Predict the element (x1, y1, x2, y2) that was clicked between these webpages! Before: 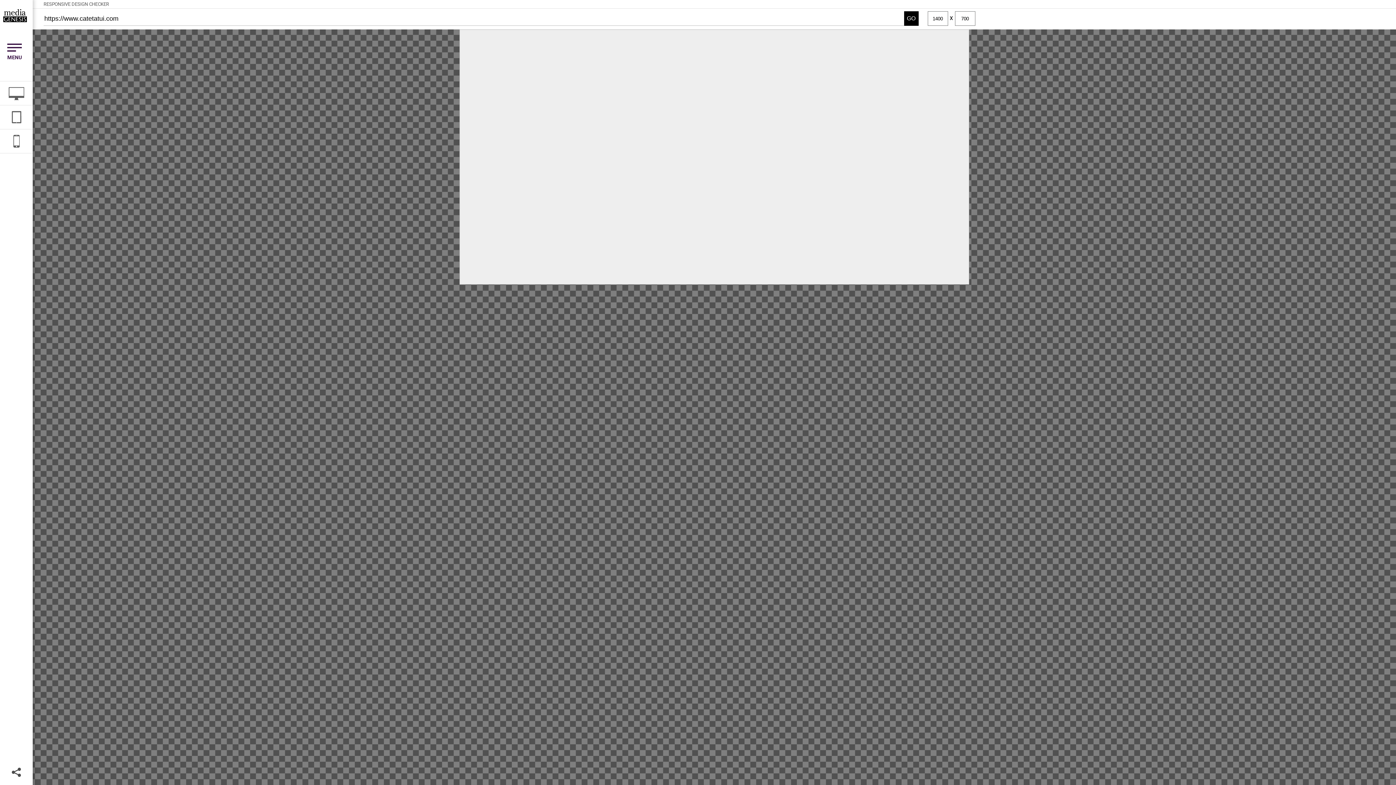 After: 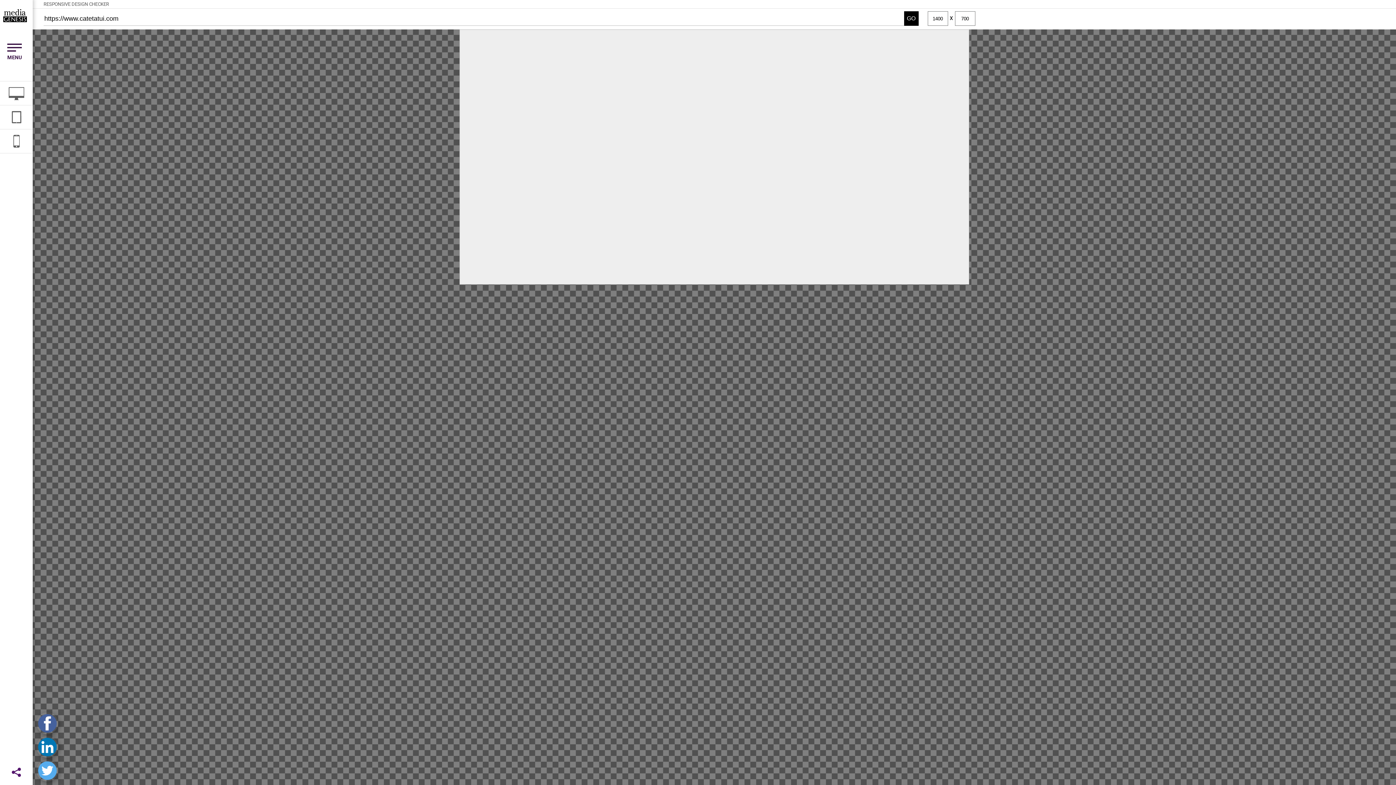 Action: bbox: (9, 765, 23, 780)